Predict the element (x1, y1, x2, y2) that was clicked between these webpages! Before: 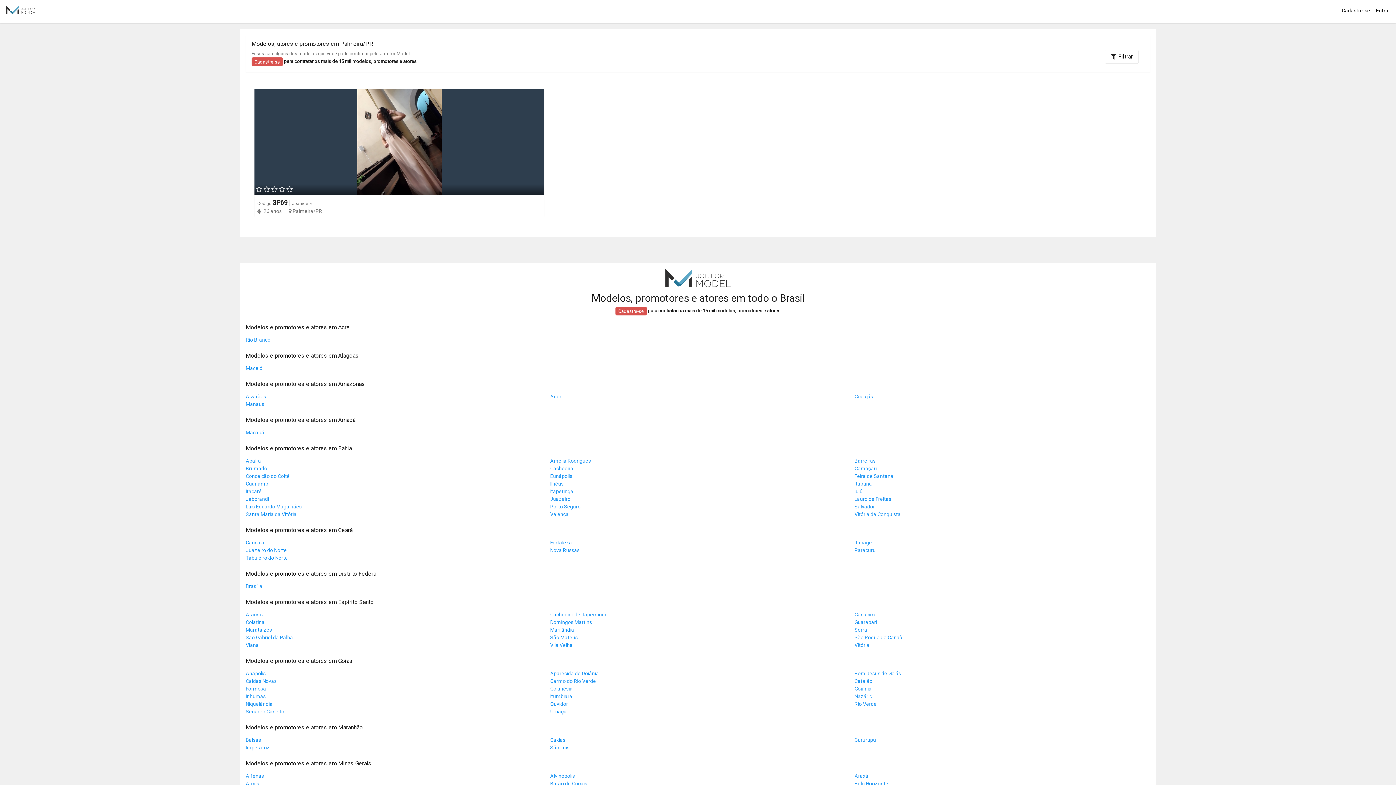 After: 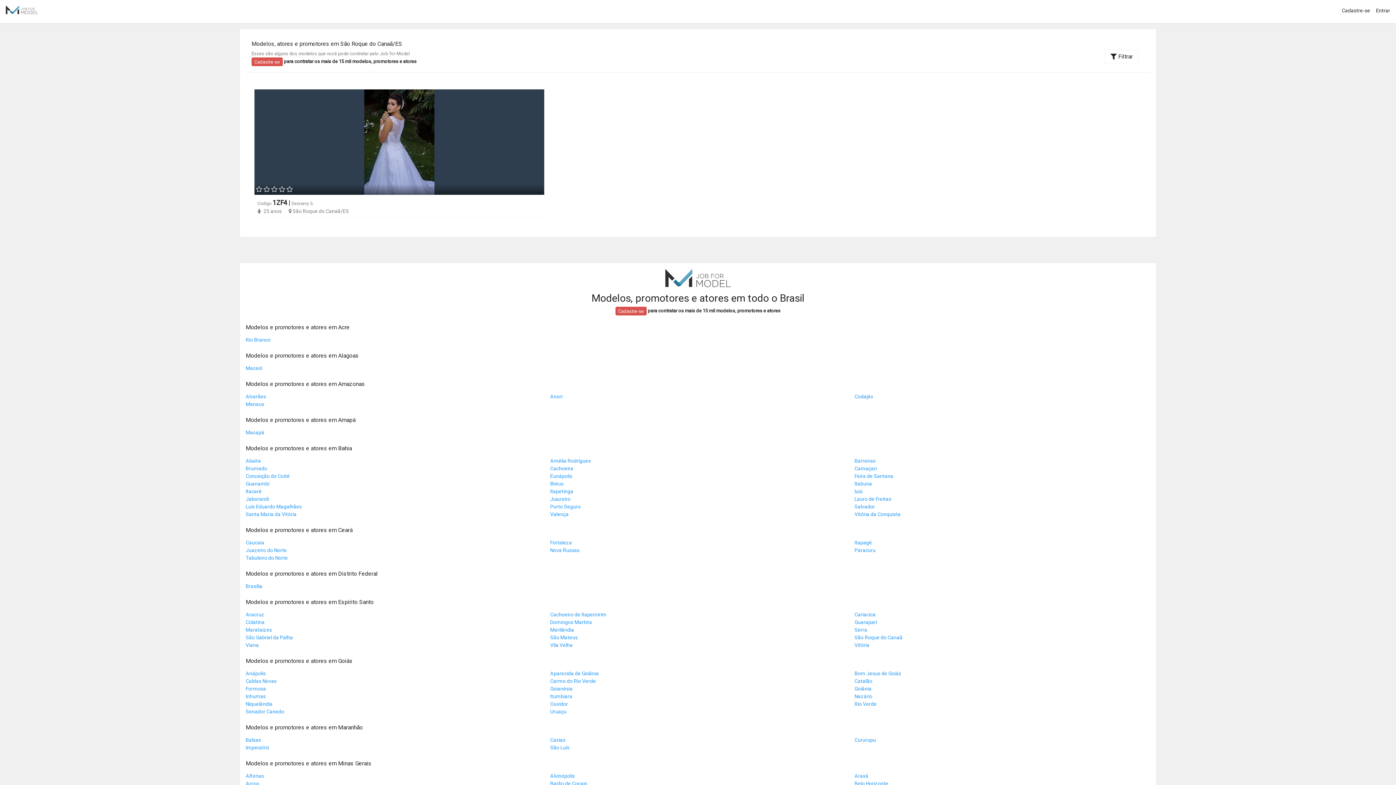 Action: bbox: (854, 634, 902, 640) label: São Roque do Canaã